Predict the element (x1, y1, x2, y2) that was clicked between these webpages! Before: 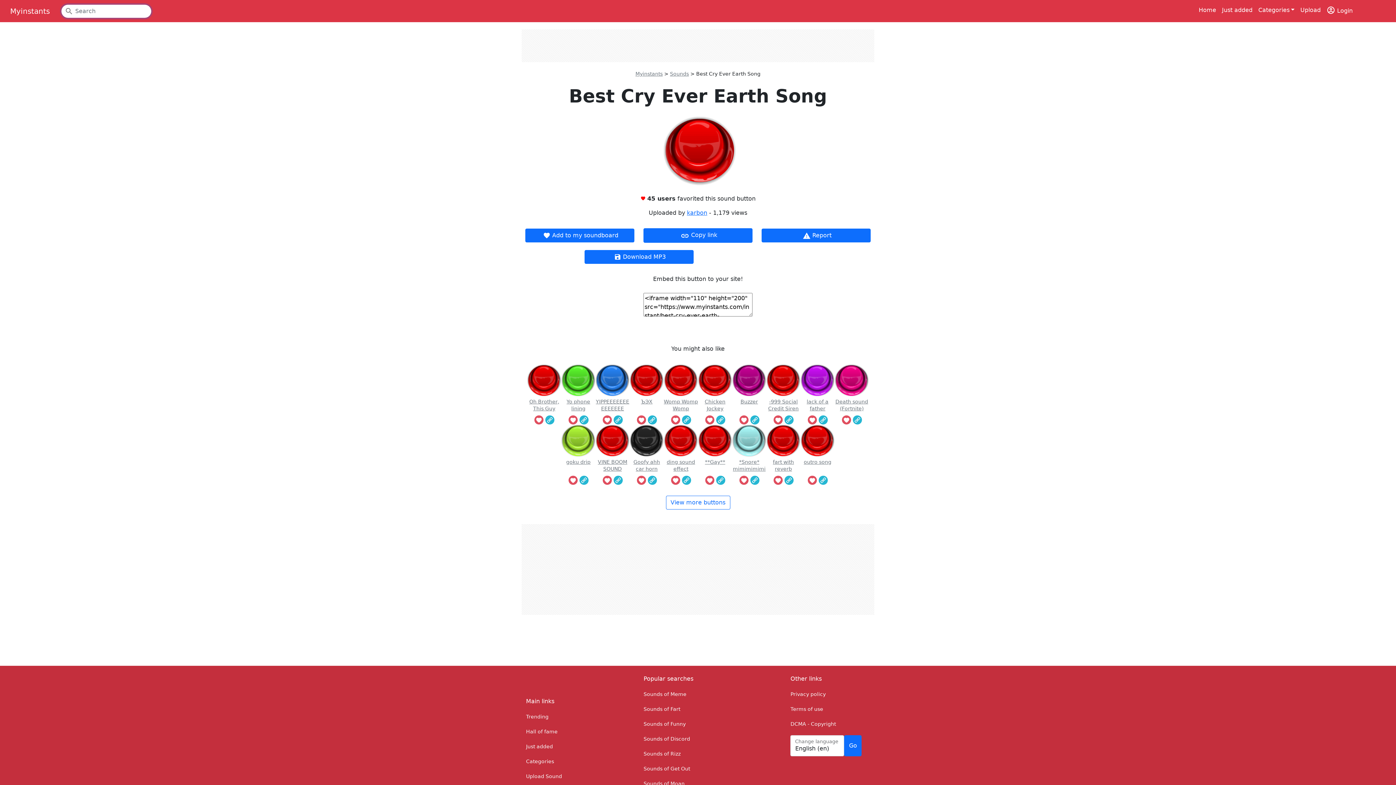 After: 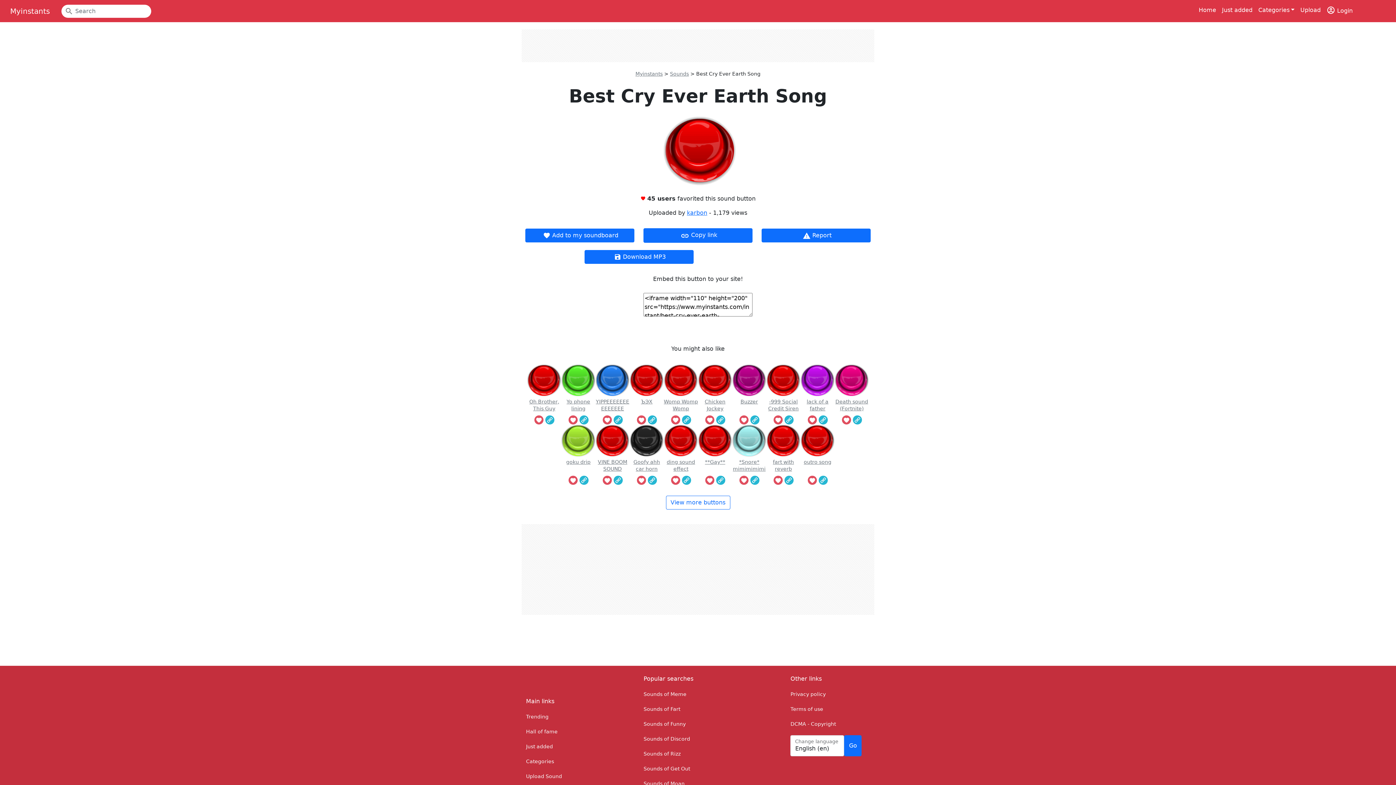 Action: bbox: (682, 415, 691, 424)